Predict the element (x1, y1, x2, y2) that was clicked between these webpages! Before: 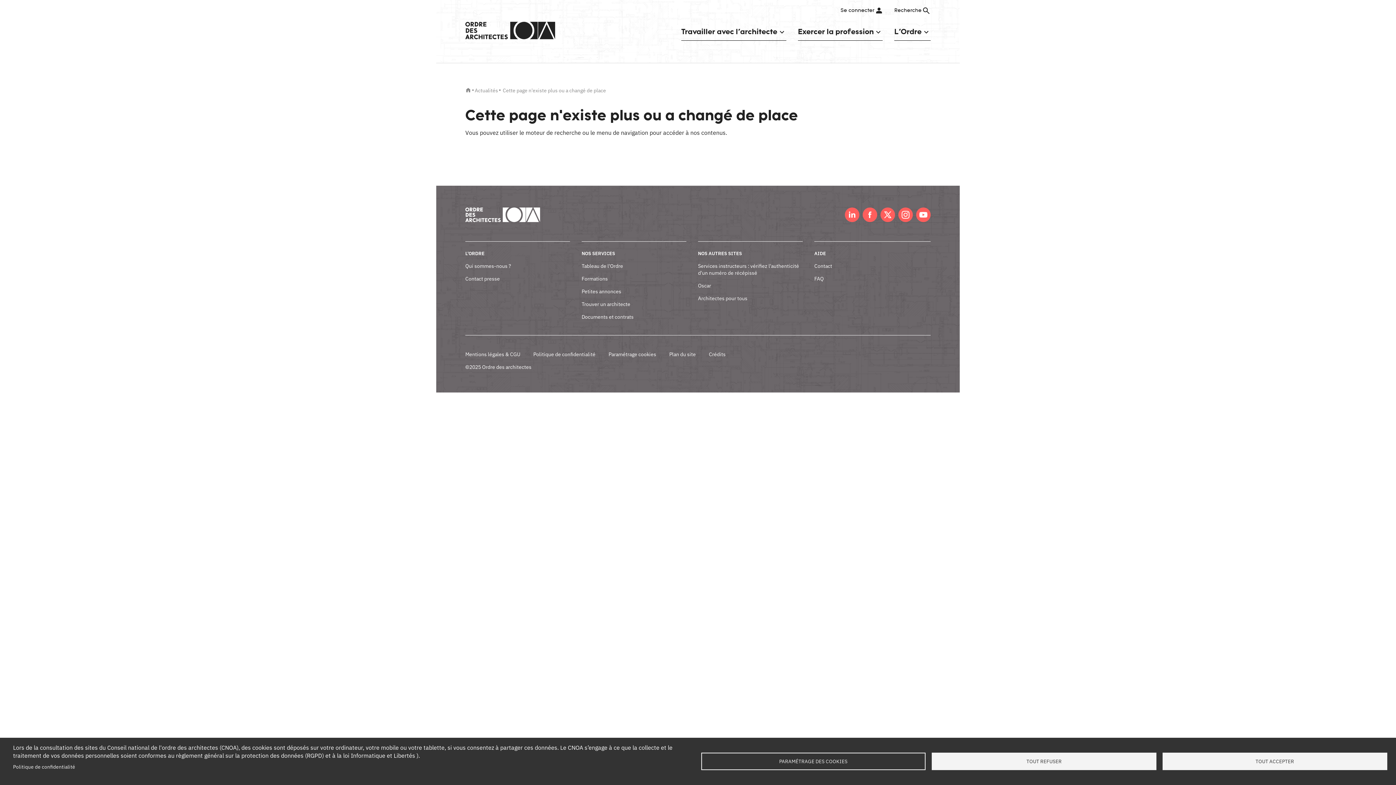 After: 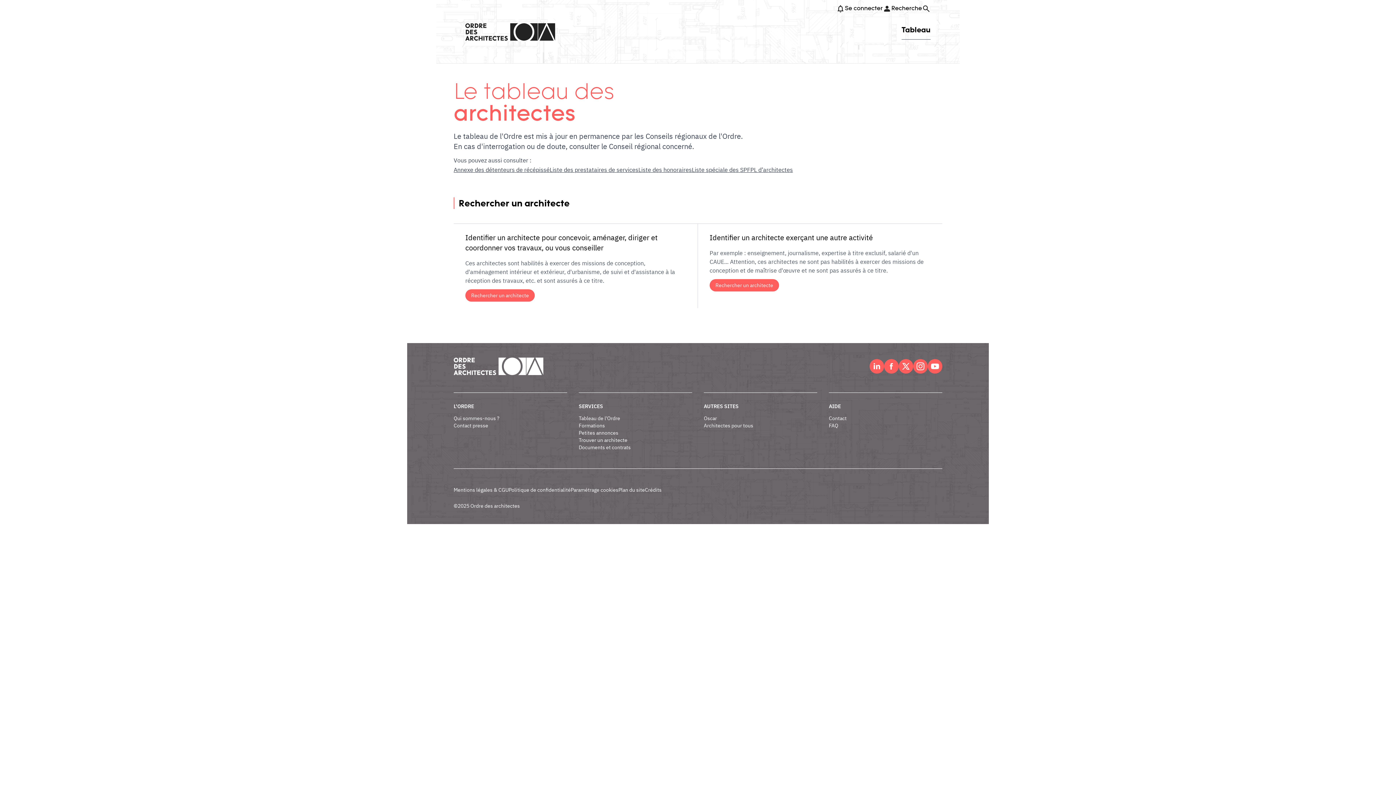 Action: label: Tableau de l'Ordre bbox: (581, 260, 623, 272)